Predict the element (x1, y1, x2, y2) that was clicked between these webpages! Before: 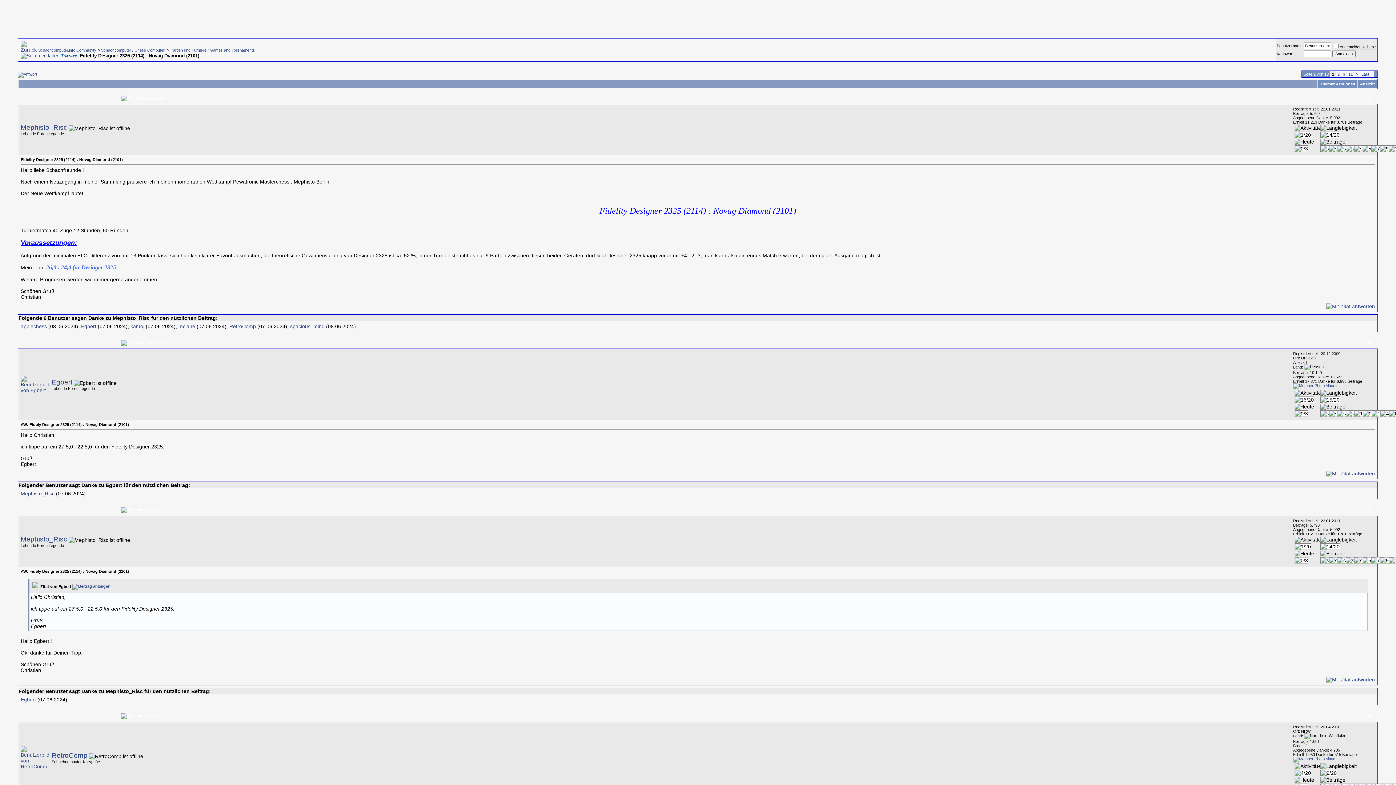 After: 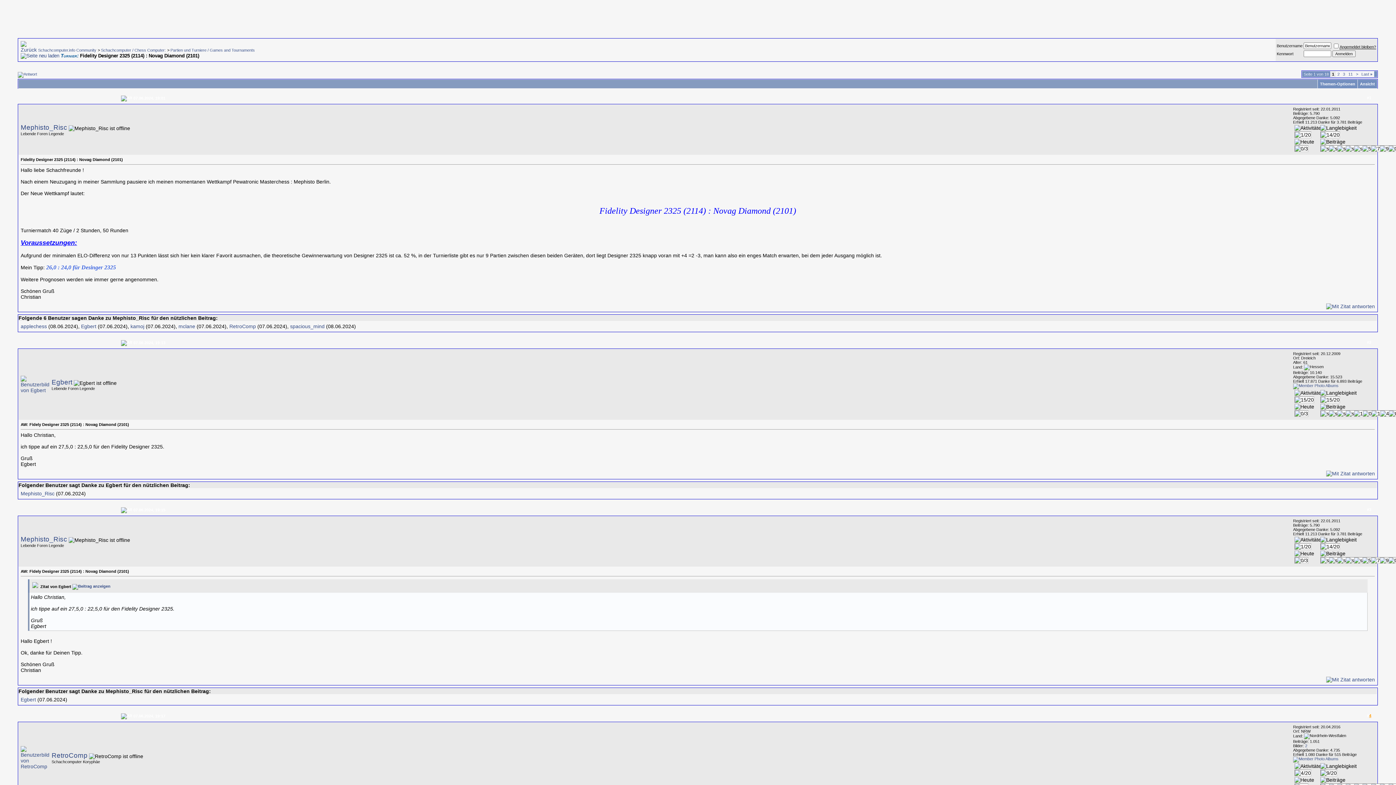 Action: bbox: (1369, 713, 1371, 718) label: 4